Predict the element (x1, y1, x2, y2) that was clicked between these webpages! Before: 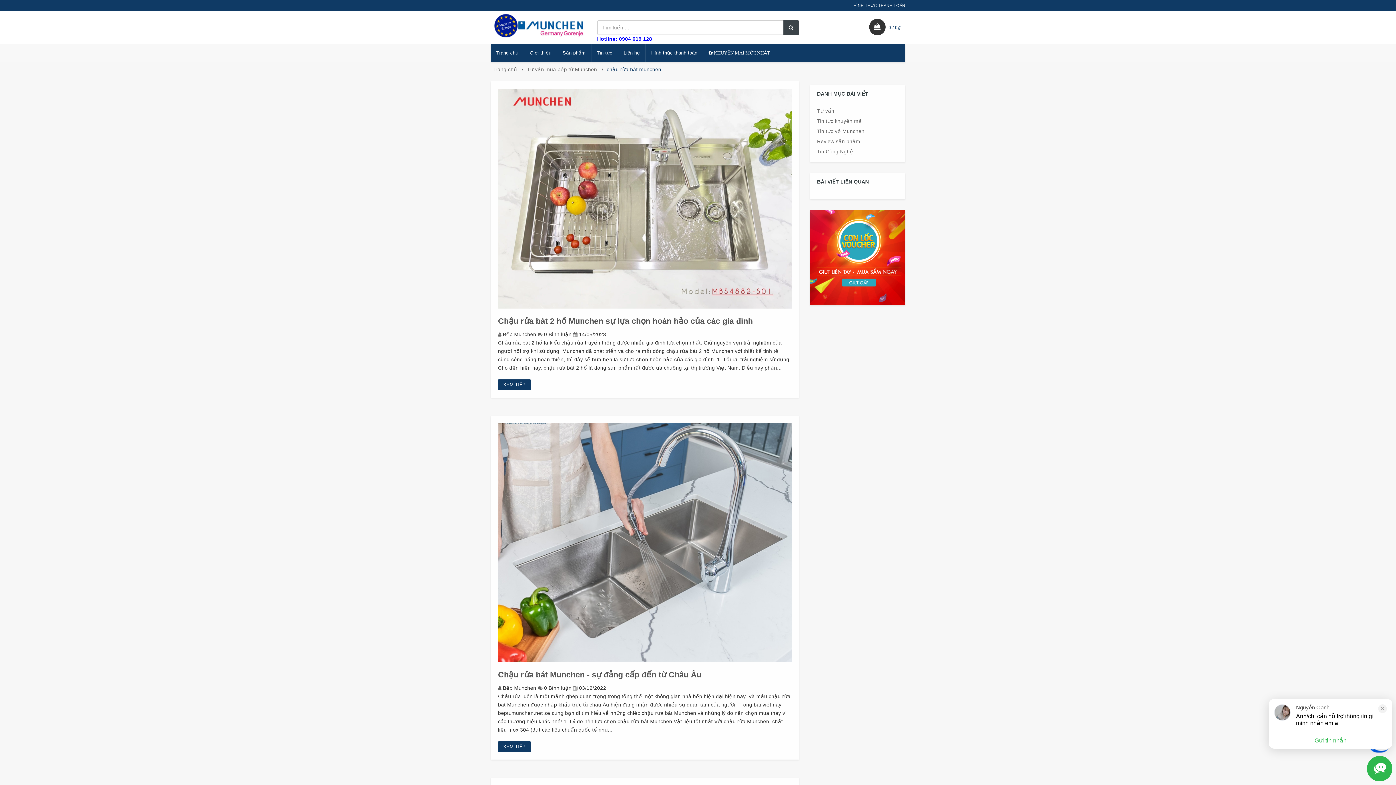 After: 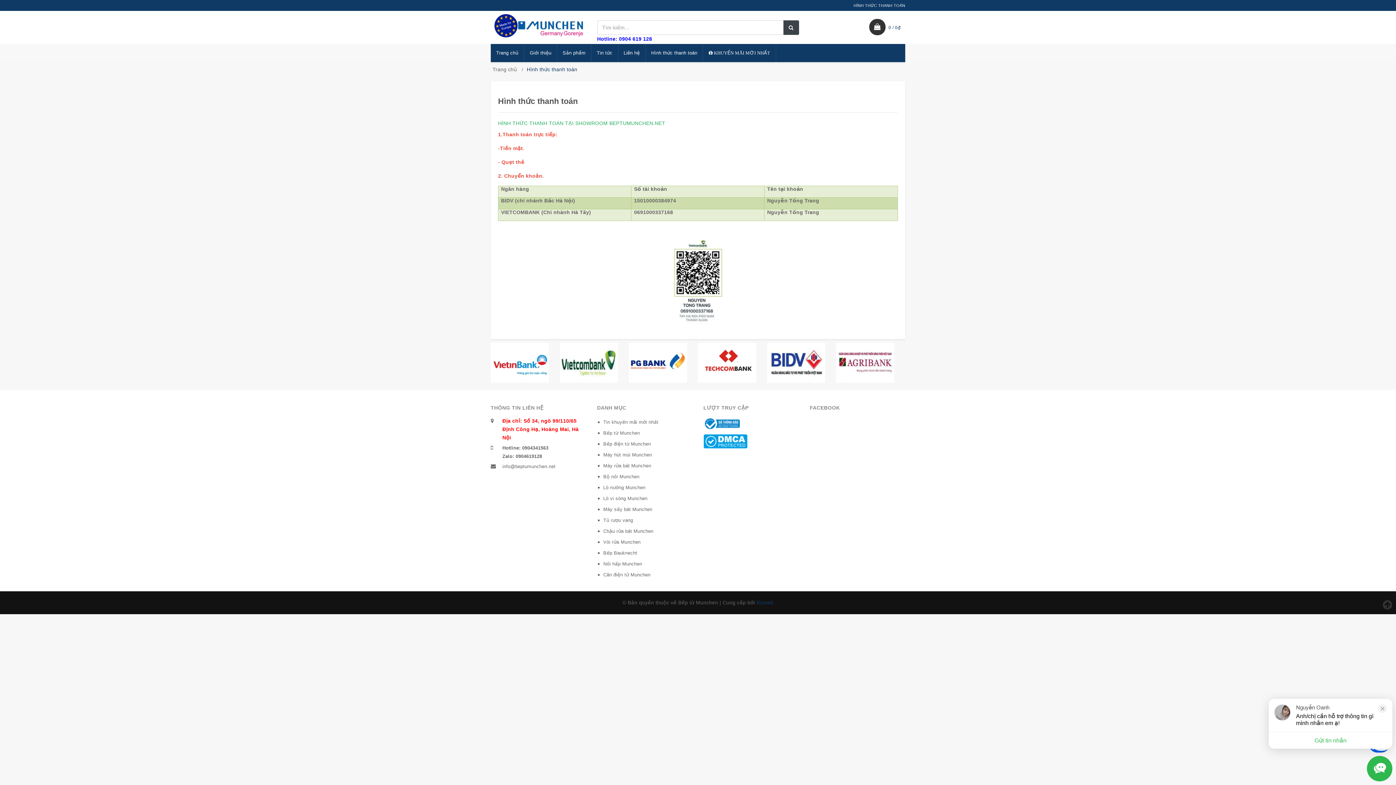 Action: bbox: (853, 3, 905, 7) label: HÌNH THỨC THANH TOÁN